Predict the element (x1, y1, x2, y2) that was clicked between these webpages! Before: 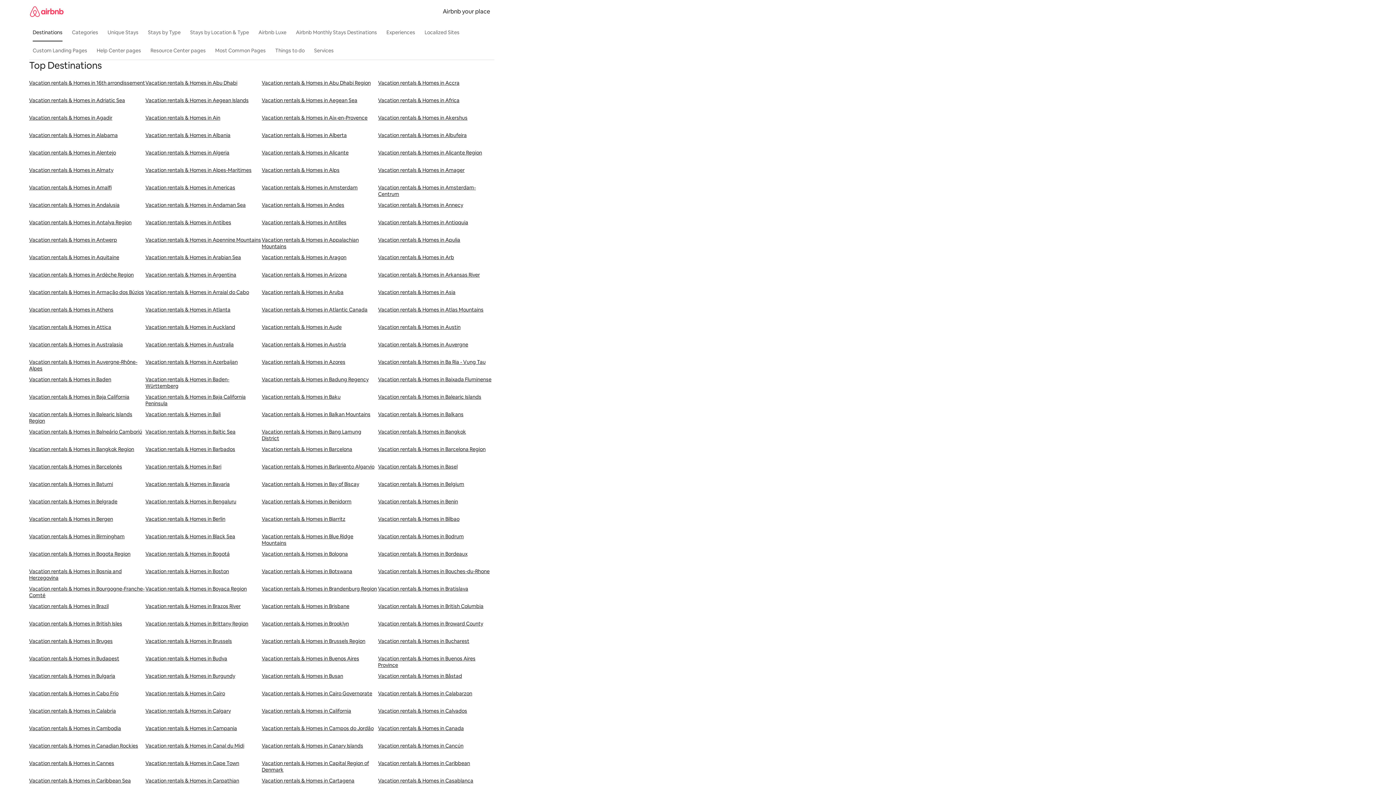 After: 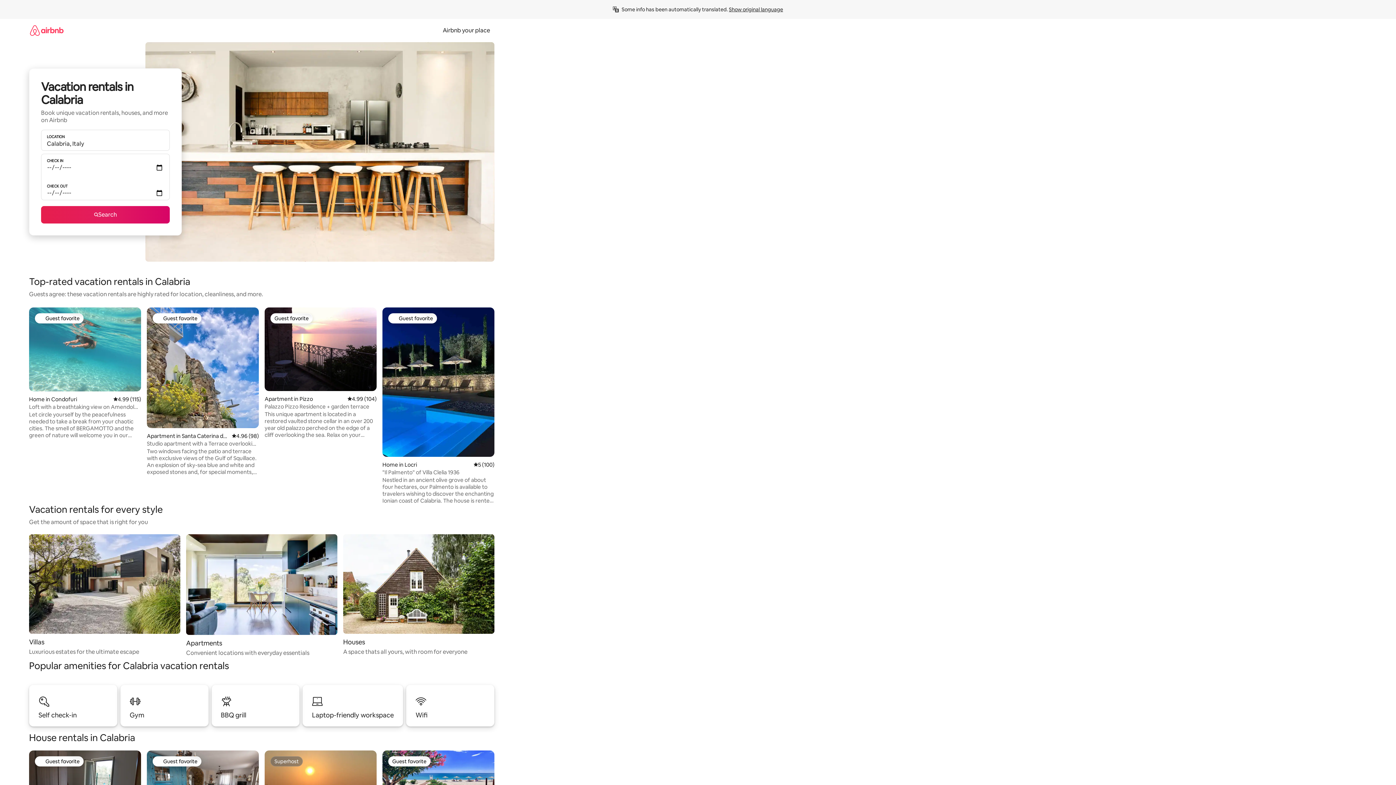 Action: bbox: (29, 708, 145, 725) label: Vacation rentals & Homes in Calabria